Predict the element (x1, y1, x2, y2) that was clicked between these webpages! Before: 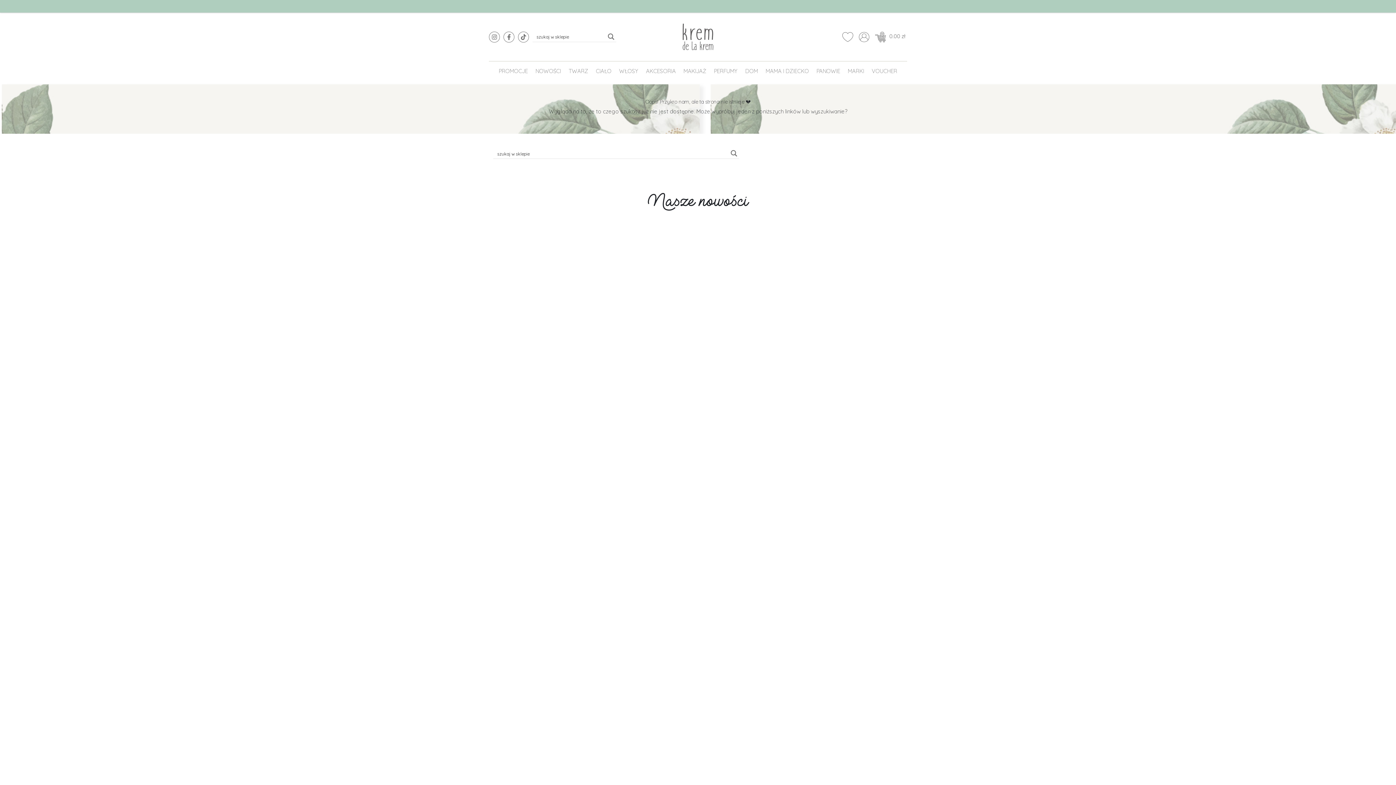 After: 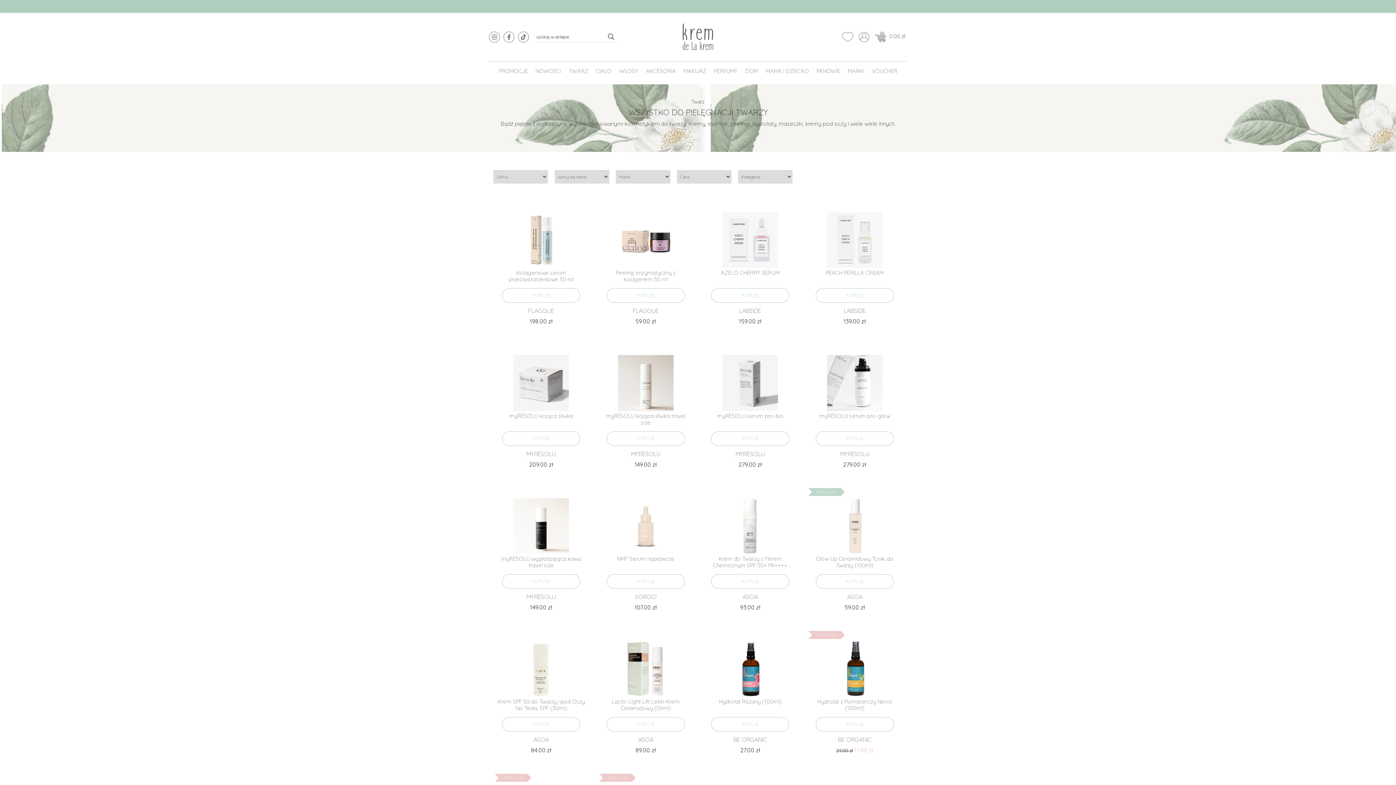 Action: bbox: (566, 64, 591, 77) label: TWARZ